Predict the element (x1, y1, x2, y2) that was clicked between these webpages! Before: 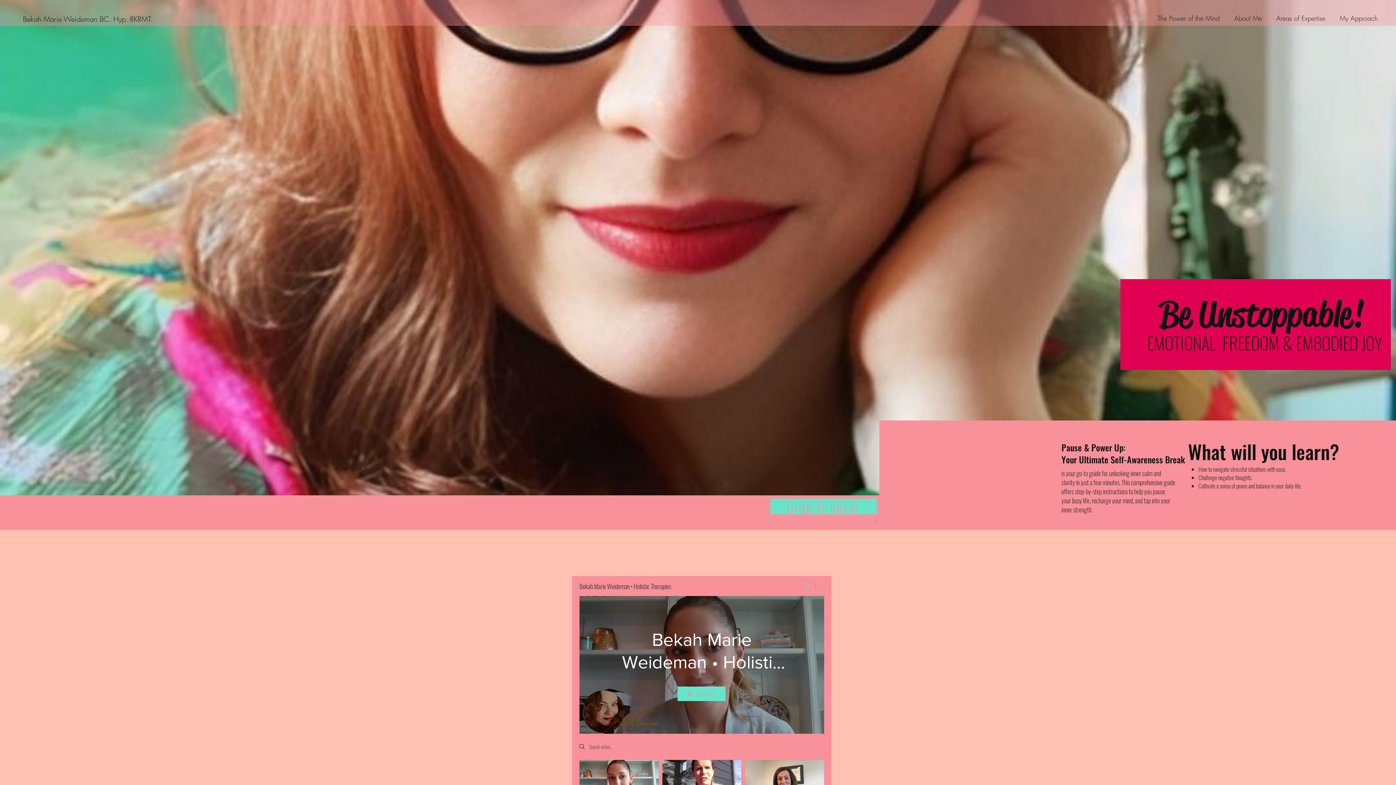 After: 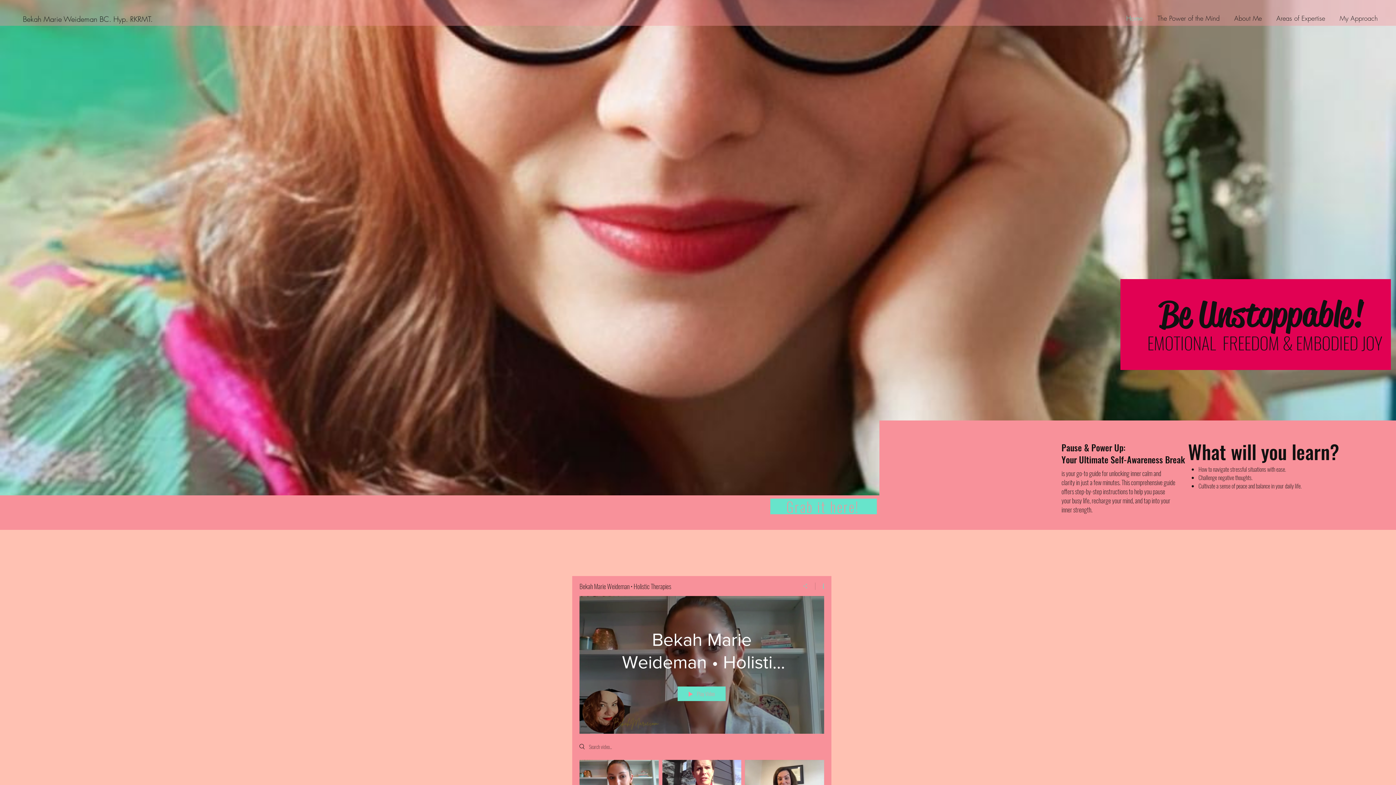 Action: bbox: (795, 582, 815, 590) label: Share